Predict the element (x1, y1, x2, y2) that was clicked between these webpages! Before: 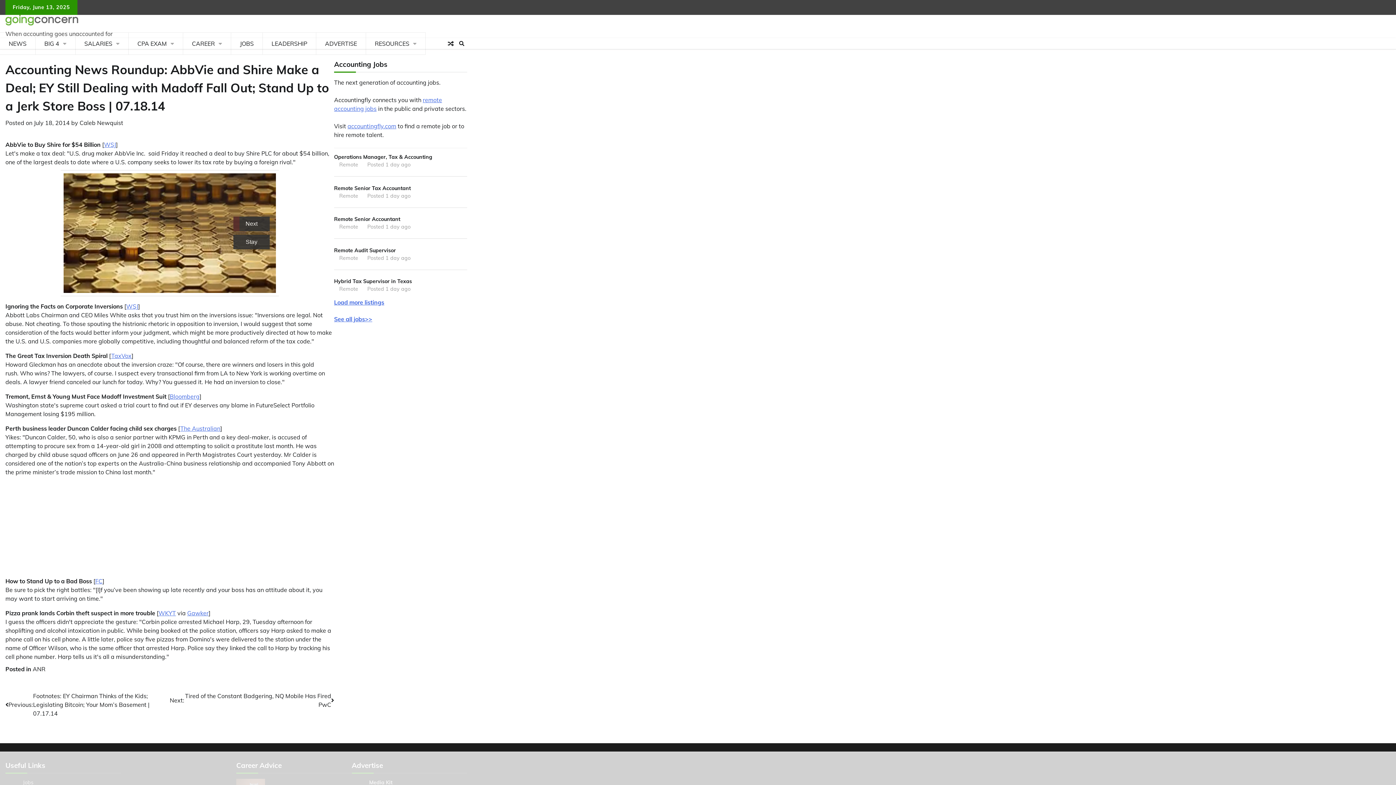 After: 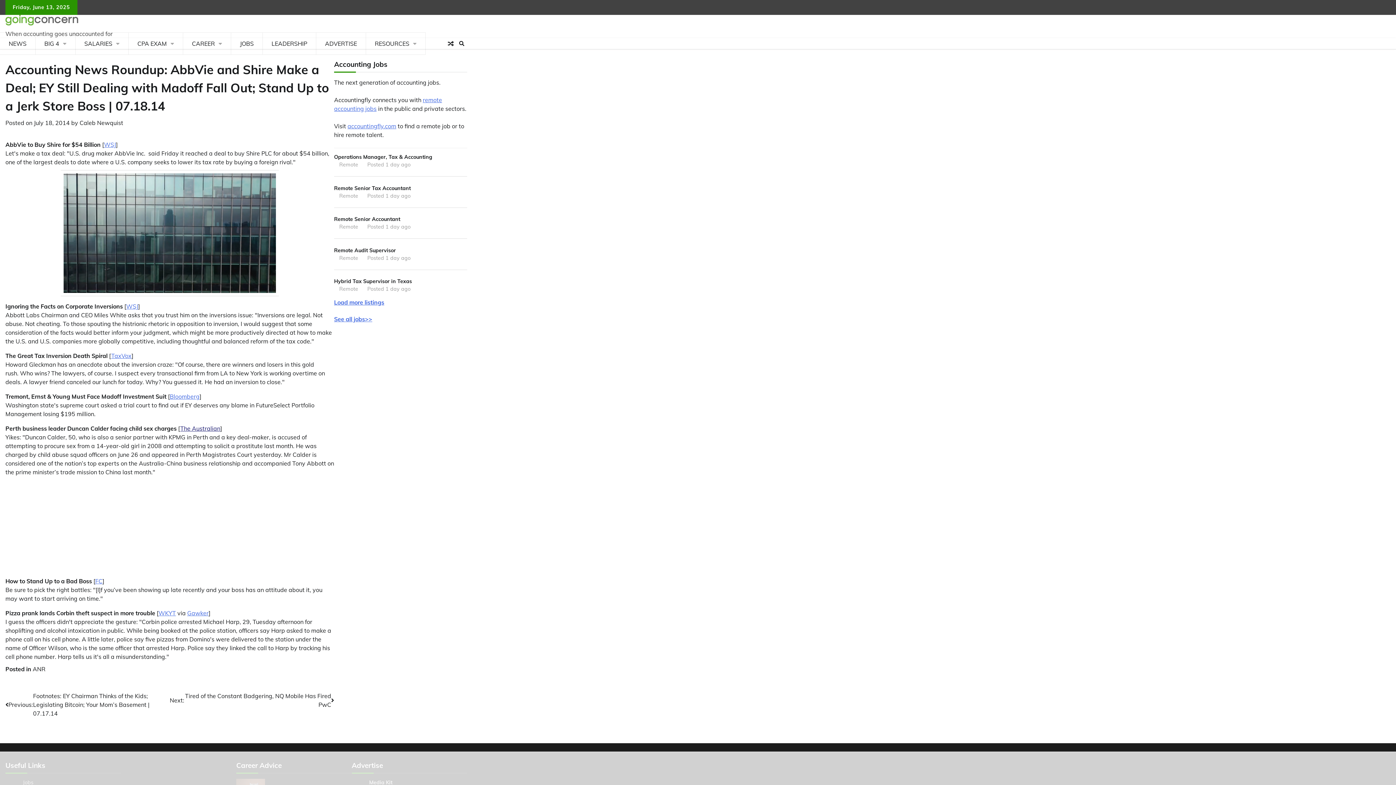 Action: bbox: (180, 424, 220, 432) label: The Australian